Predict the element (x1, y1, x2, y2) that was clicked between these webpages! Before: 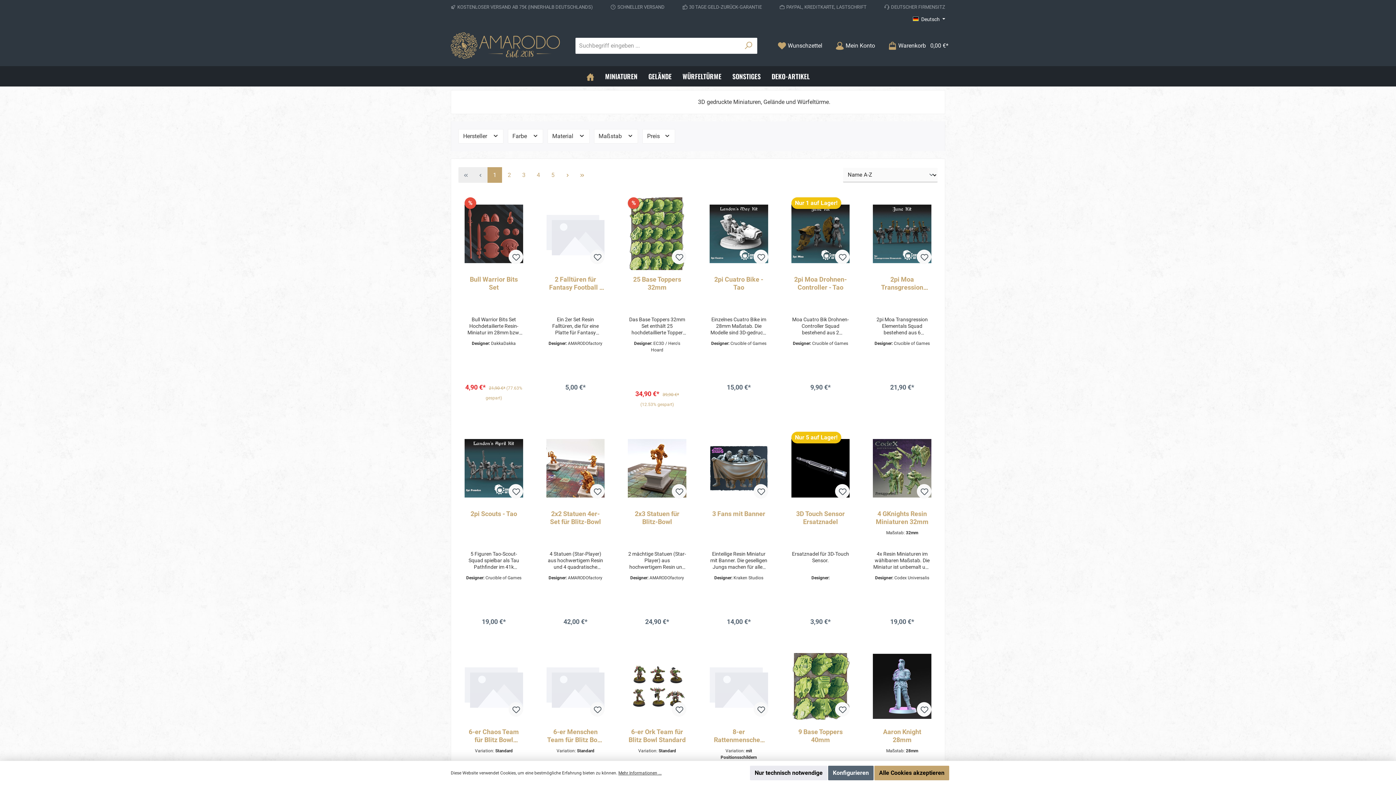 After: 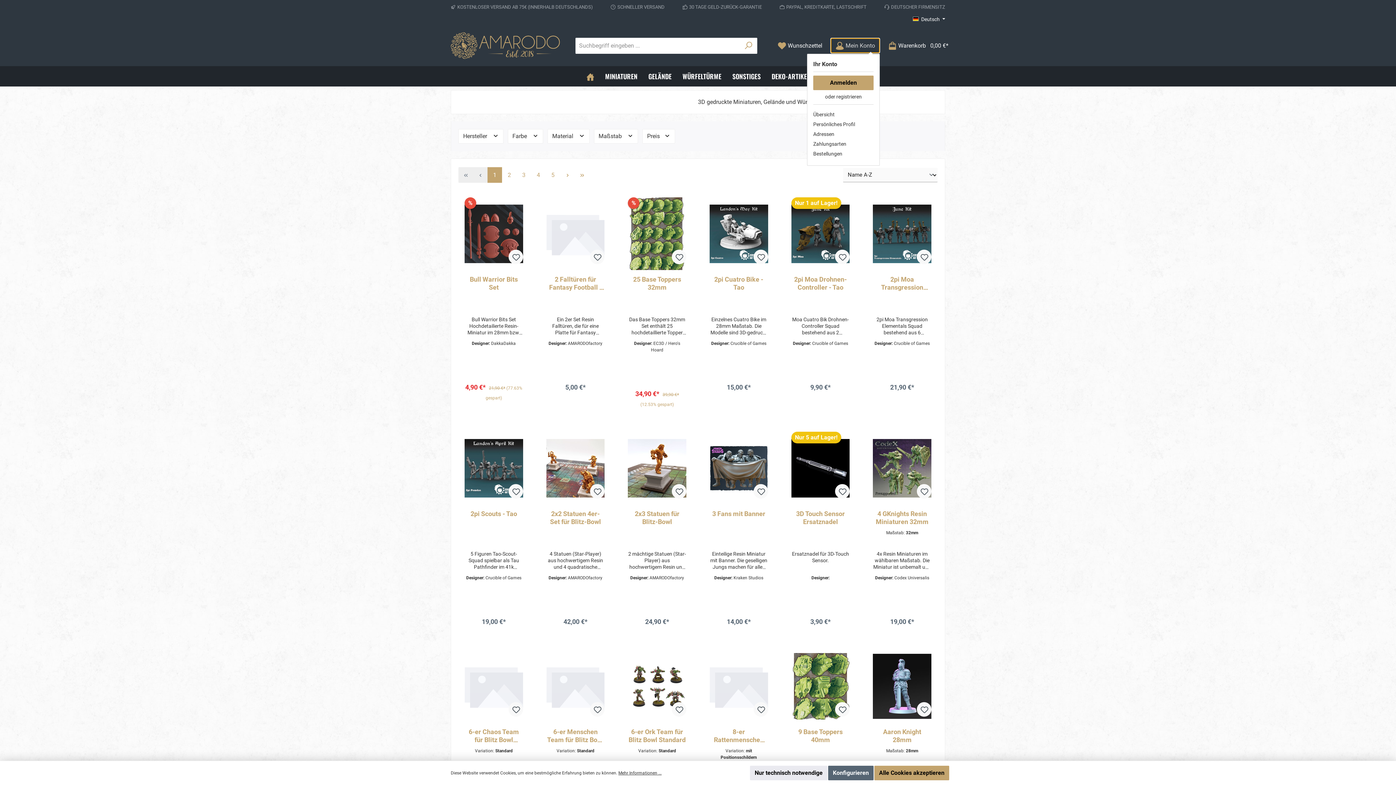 Action: bbox: (830, 38, 880, 53) label: Mein Konto